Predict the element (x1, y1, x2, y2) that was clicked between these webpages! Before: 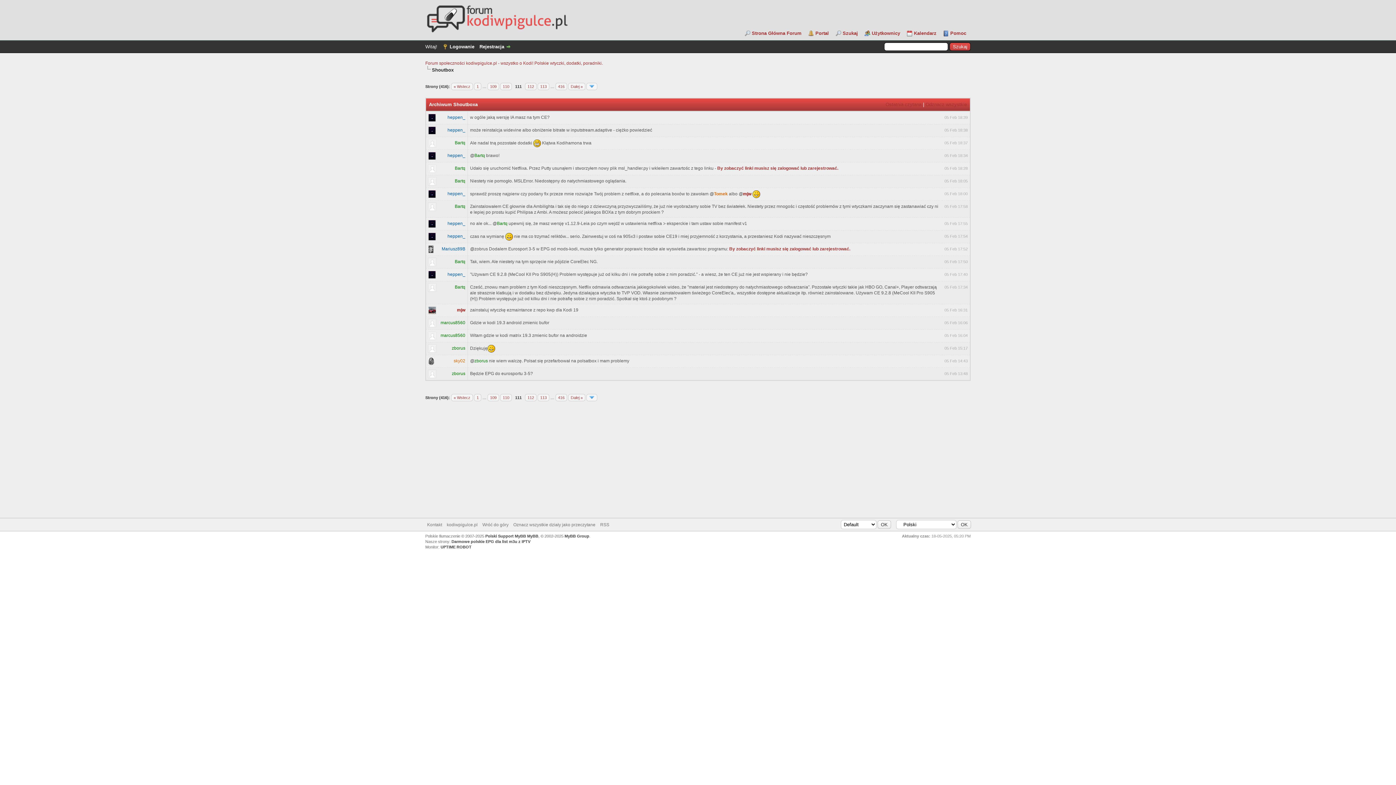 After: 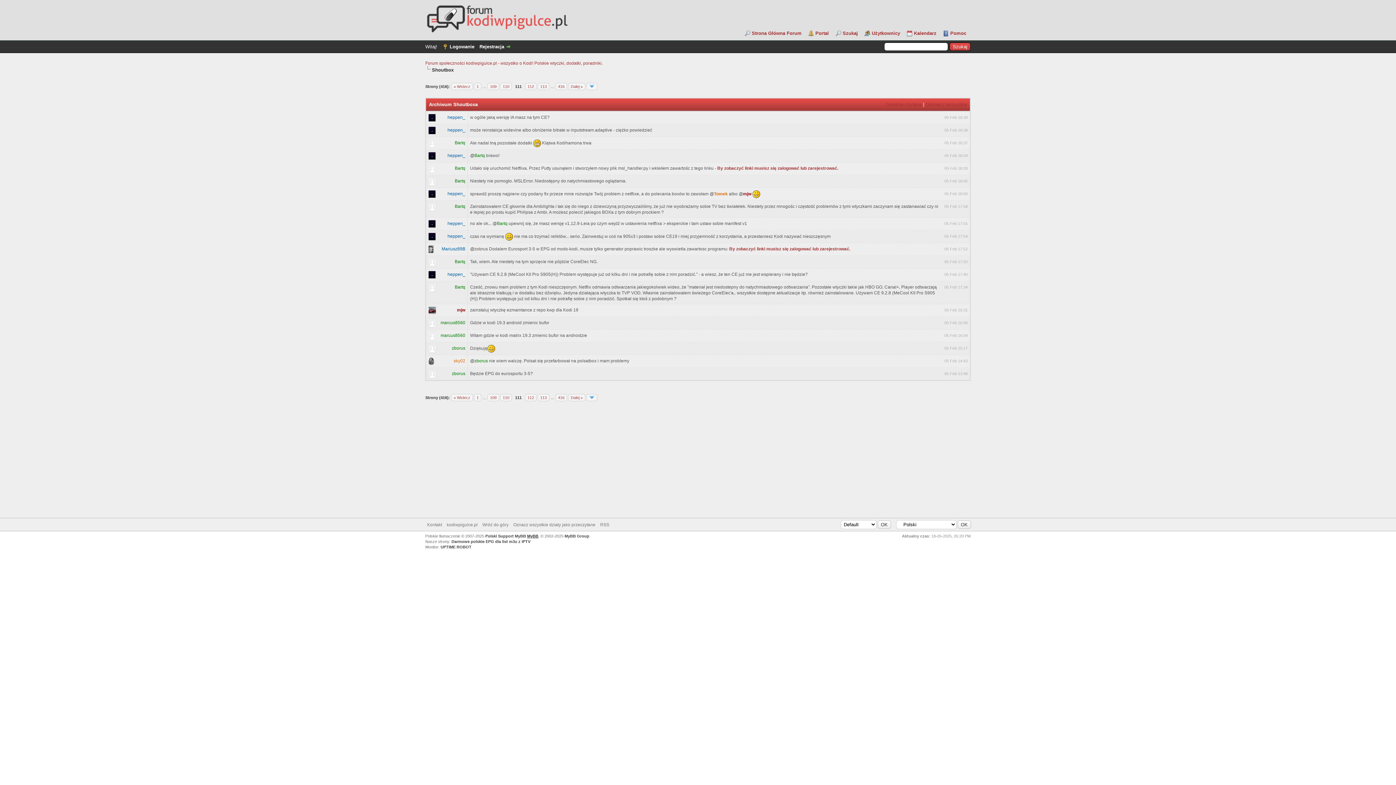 Action: bbox: (527, 534, 538, 538) label: MyBB